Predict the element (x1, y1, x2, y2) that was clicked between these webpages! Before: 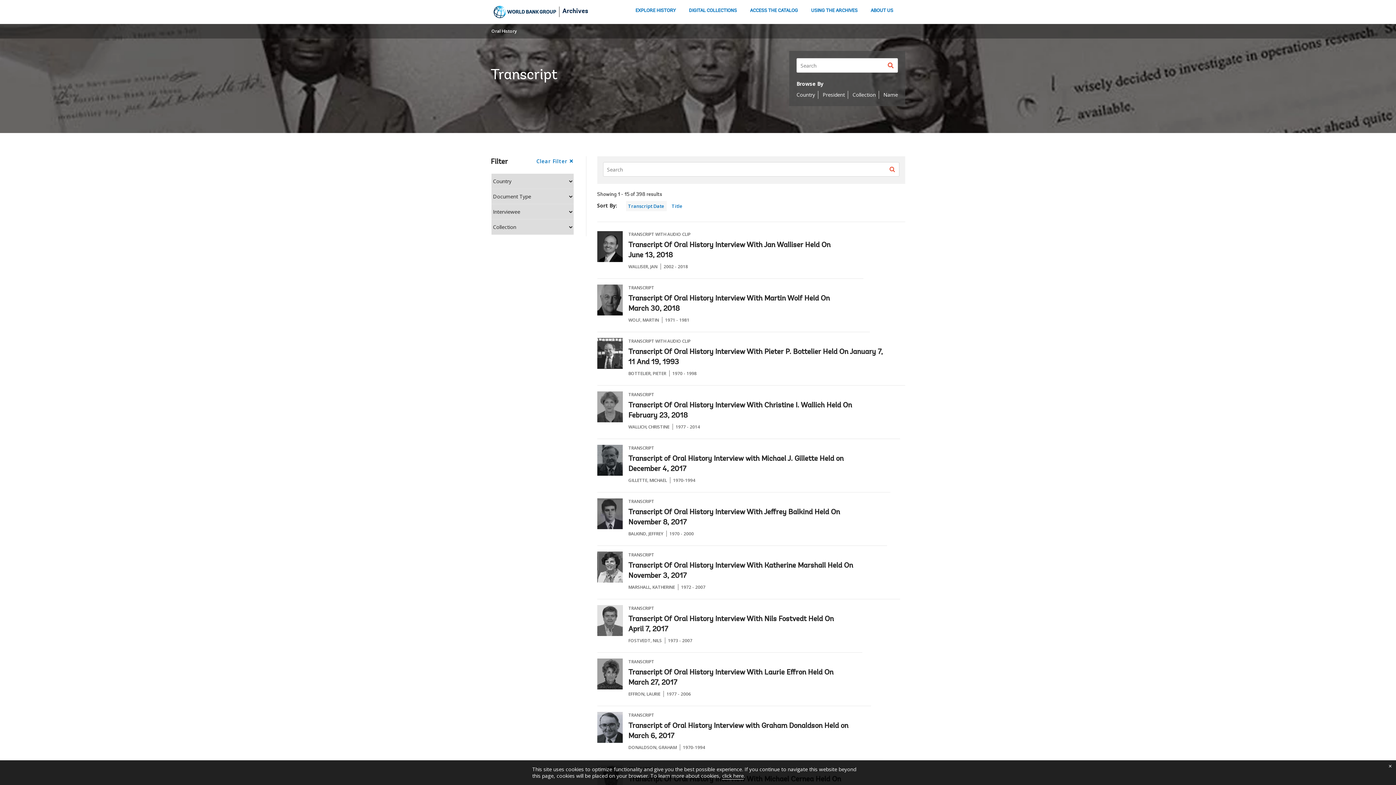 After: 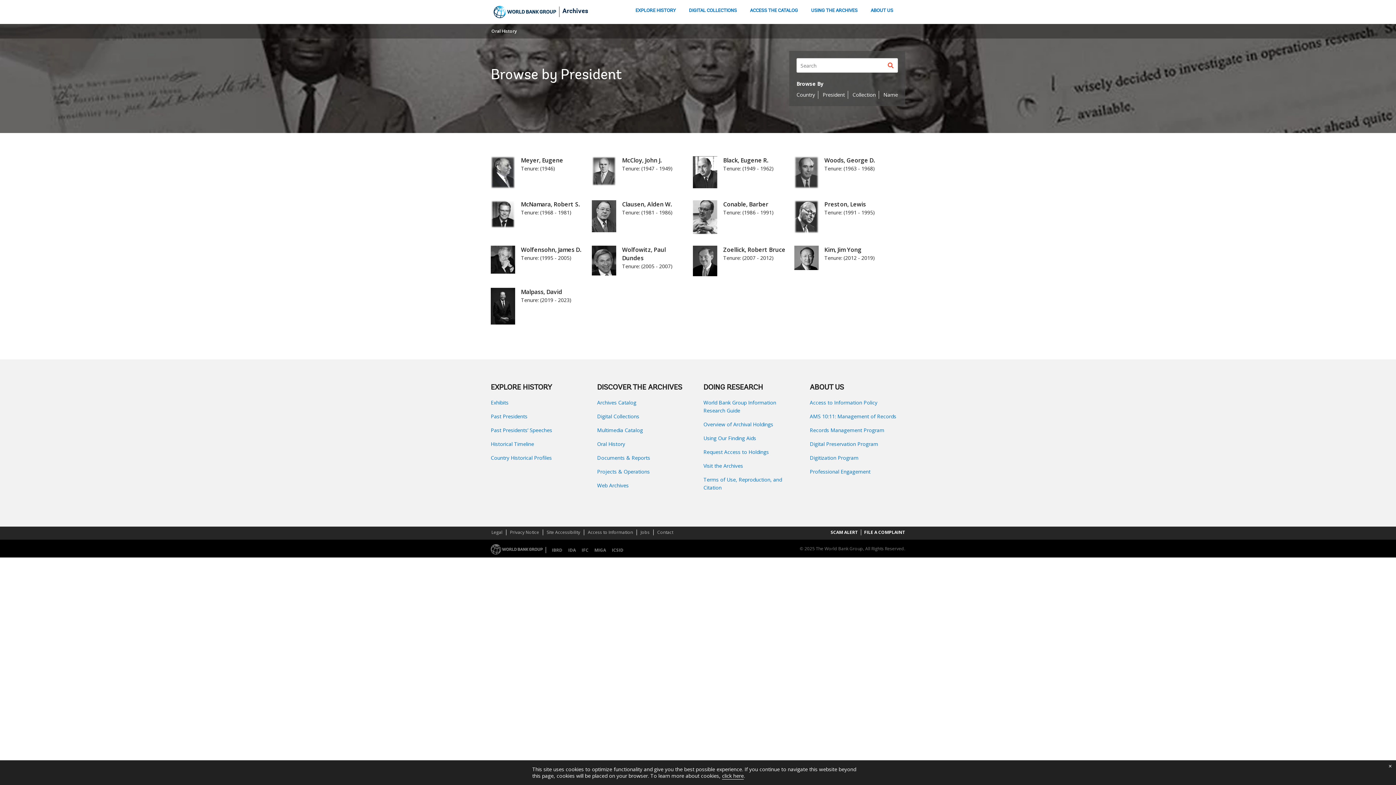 Action: label: President bbox: (822, 91, 845, 98)